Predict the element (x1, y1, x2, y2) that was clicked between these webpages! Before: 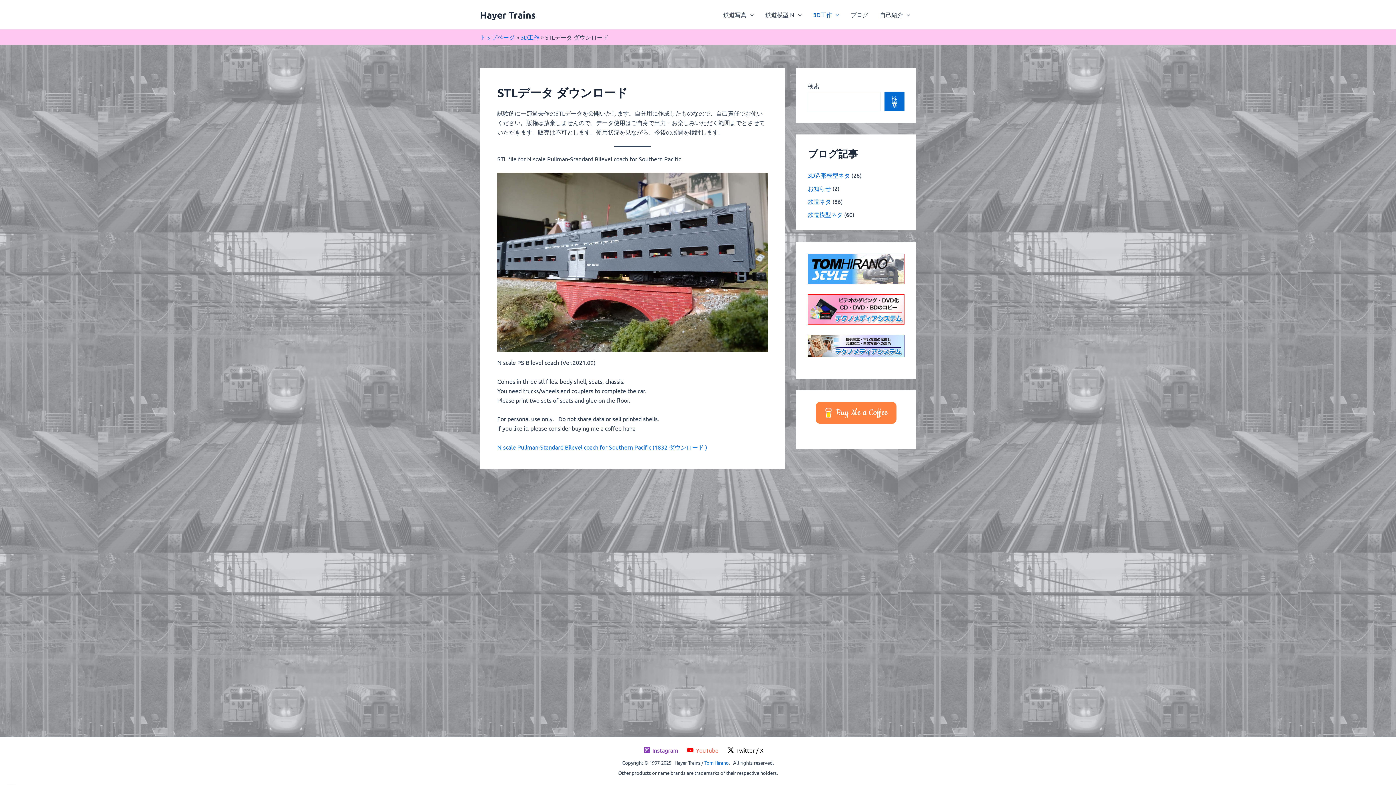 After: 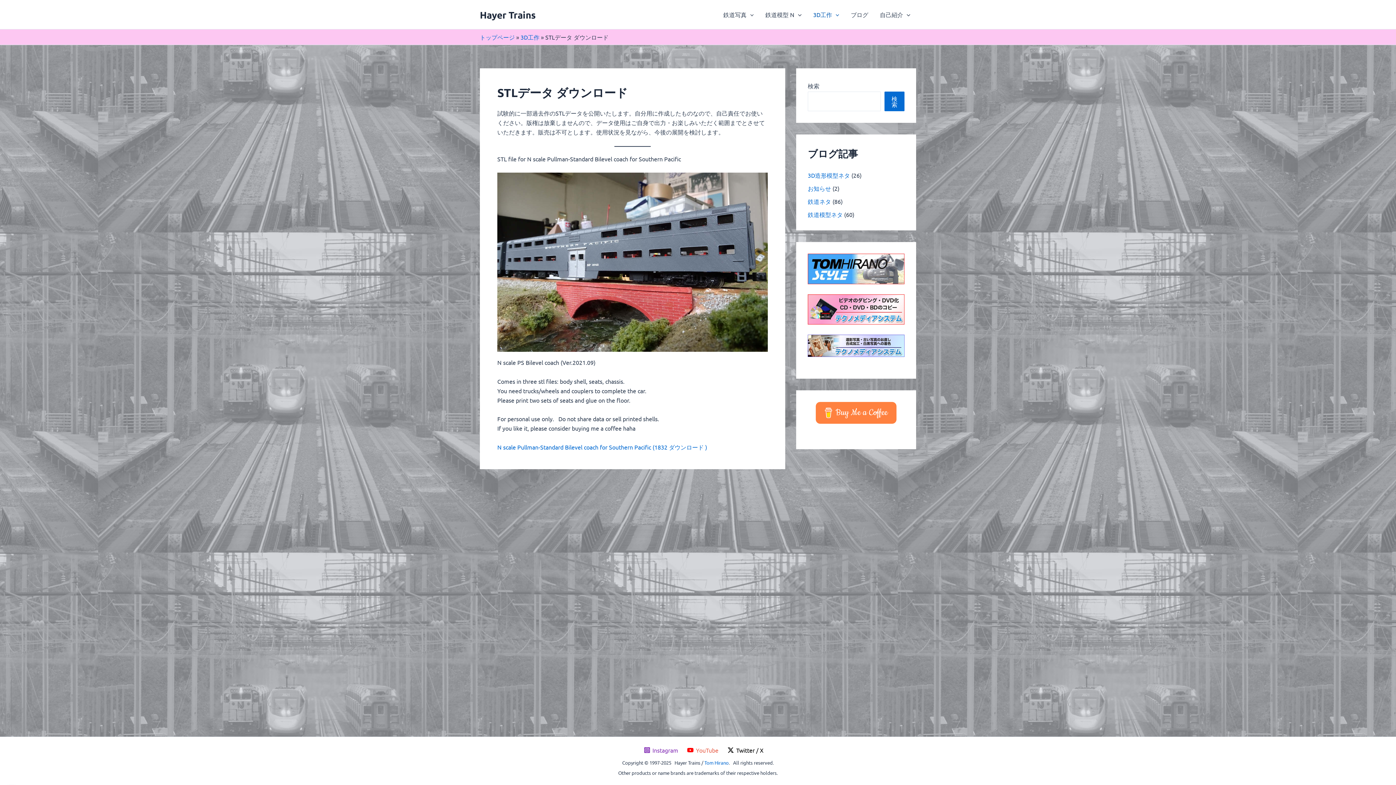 Action: bbox: (816, 402, 896, 424) label: Buy Me a Coffee